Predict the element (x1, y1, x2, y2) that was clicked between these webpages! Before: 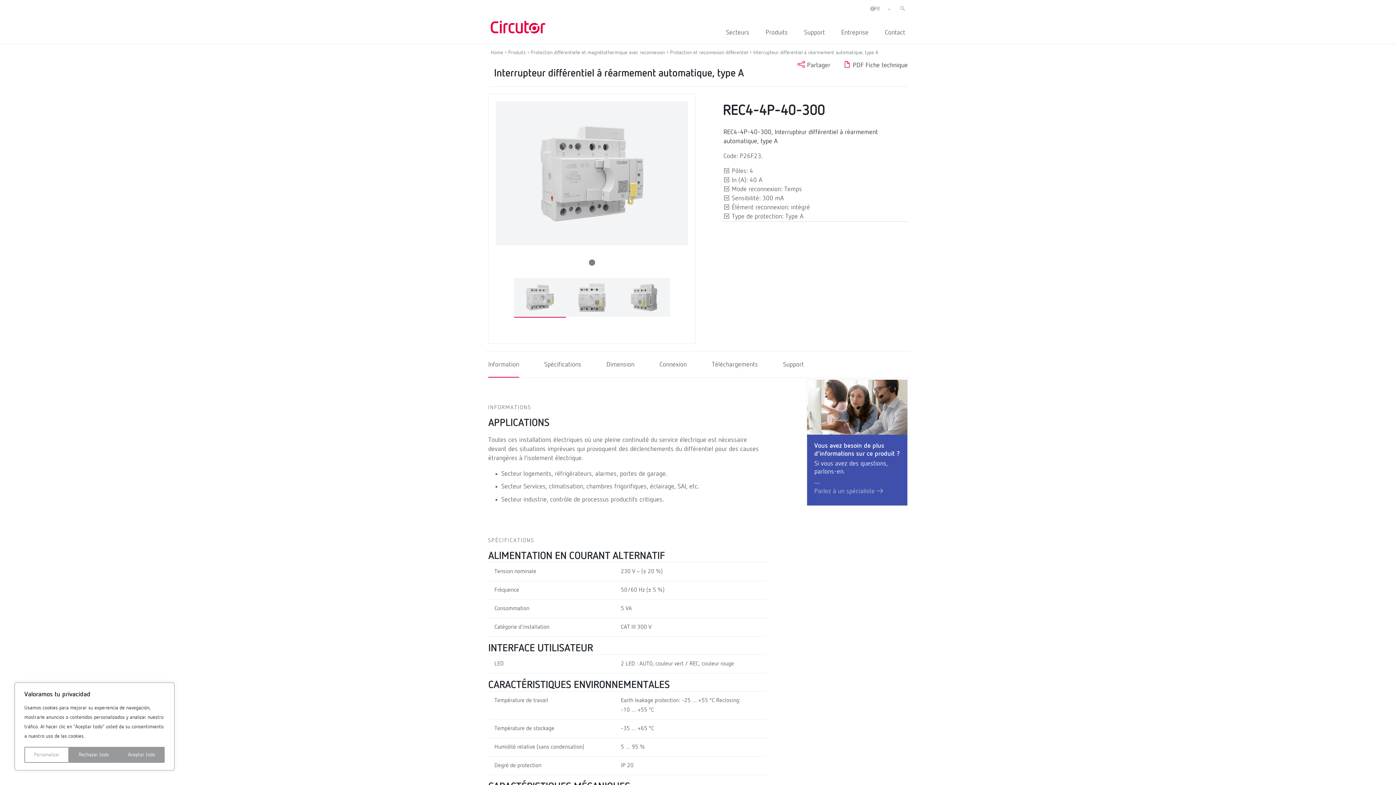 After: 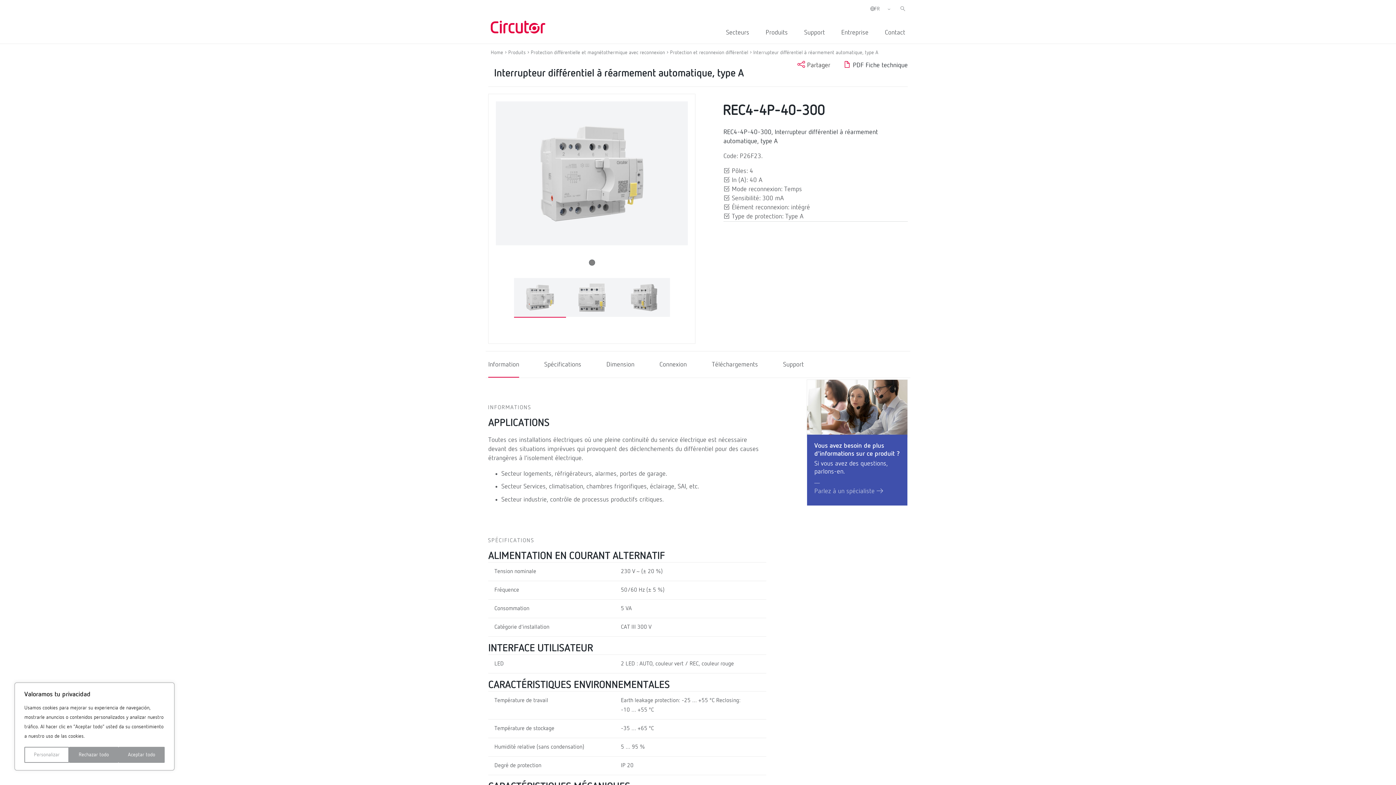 Action: bbox: (843, 62, 907, 68) label:  PDF Fiche technique